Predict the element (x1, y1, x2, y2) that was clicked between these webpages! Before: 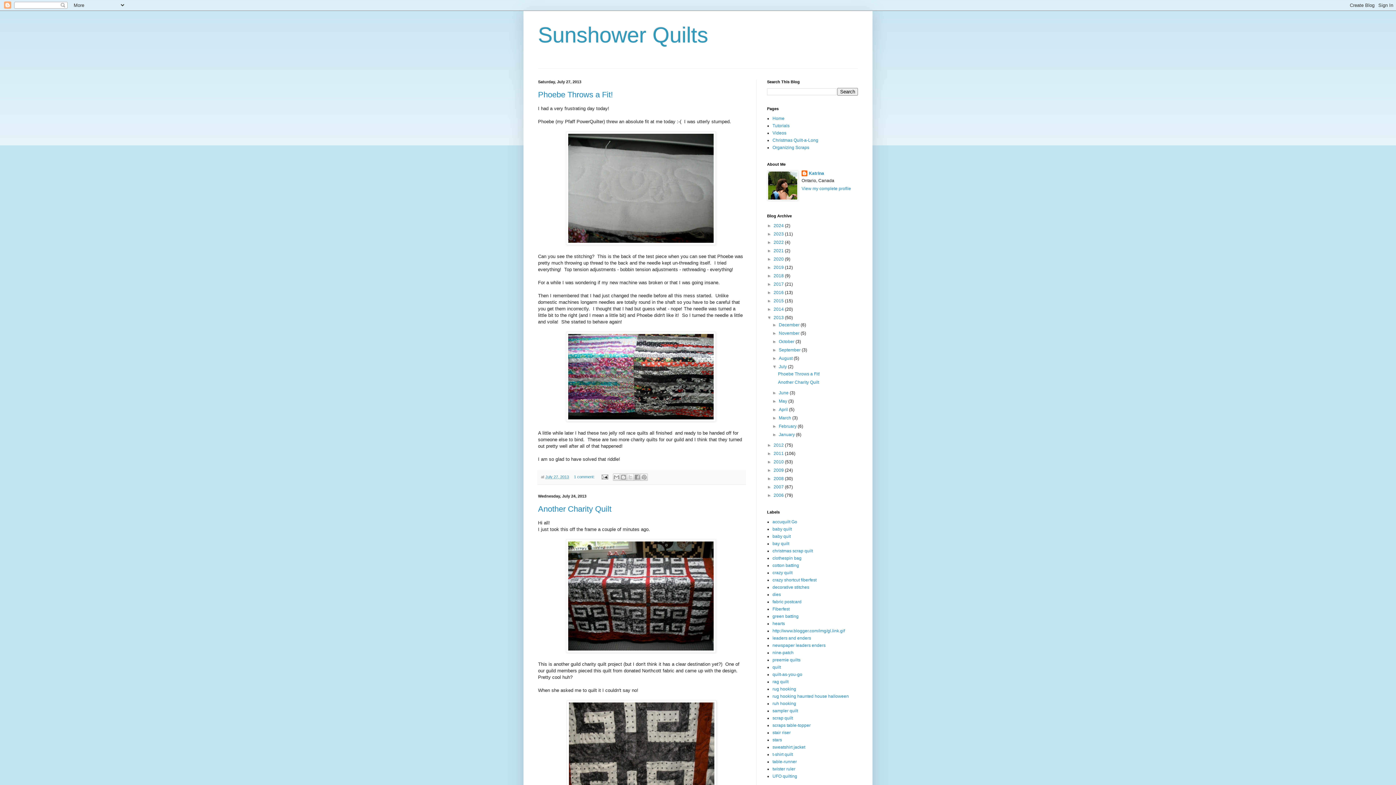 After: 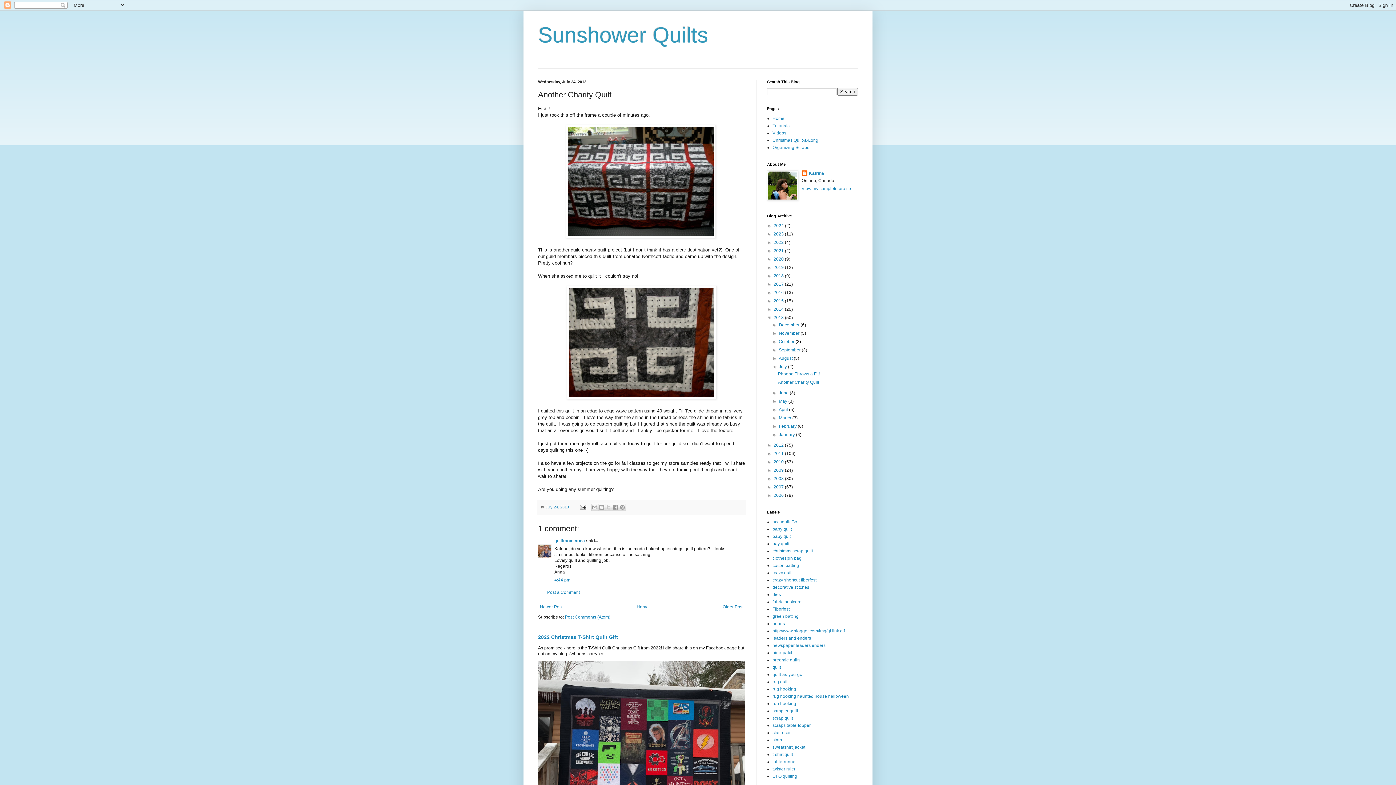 Action: bbox: (778, 380, 819, 385) label: Another Charity Quilt